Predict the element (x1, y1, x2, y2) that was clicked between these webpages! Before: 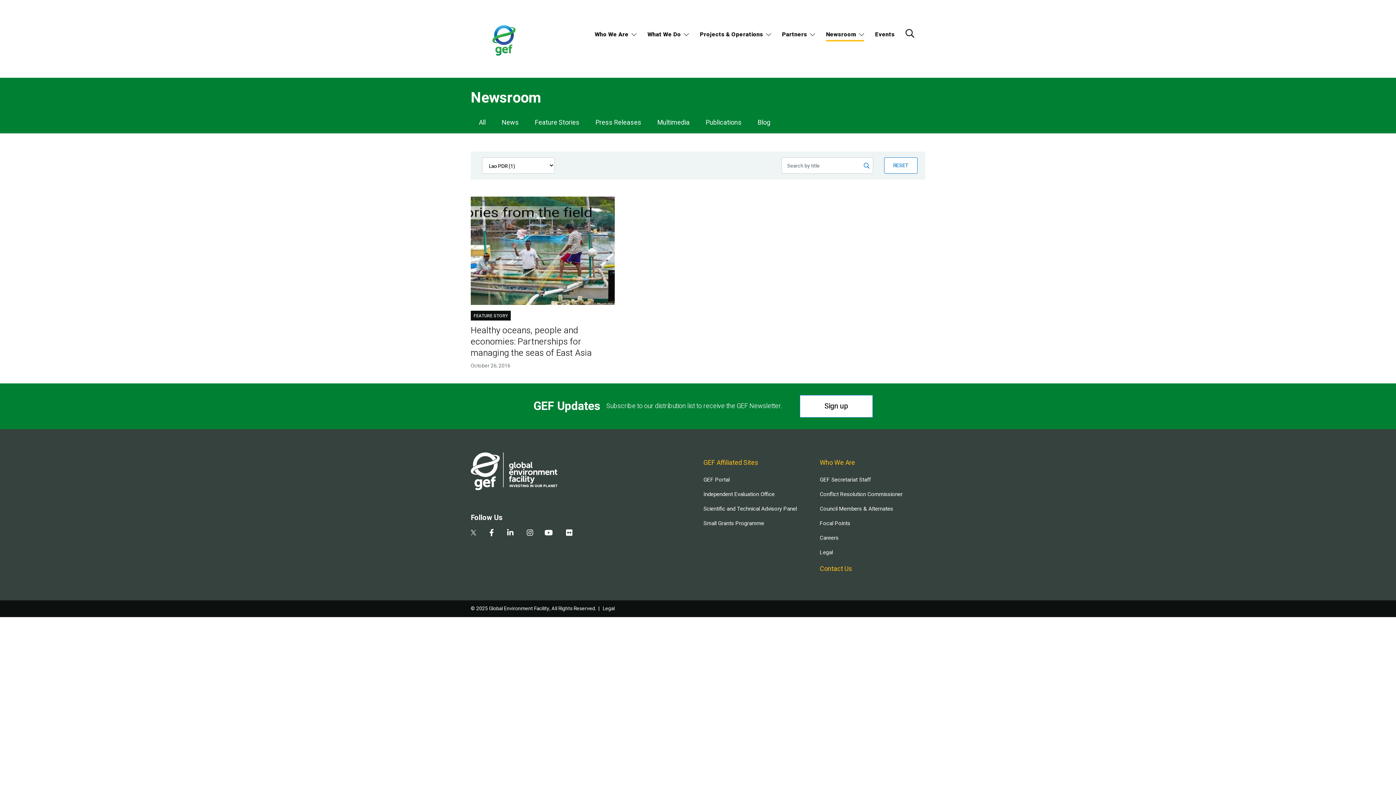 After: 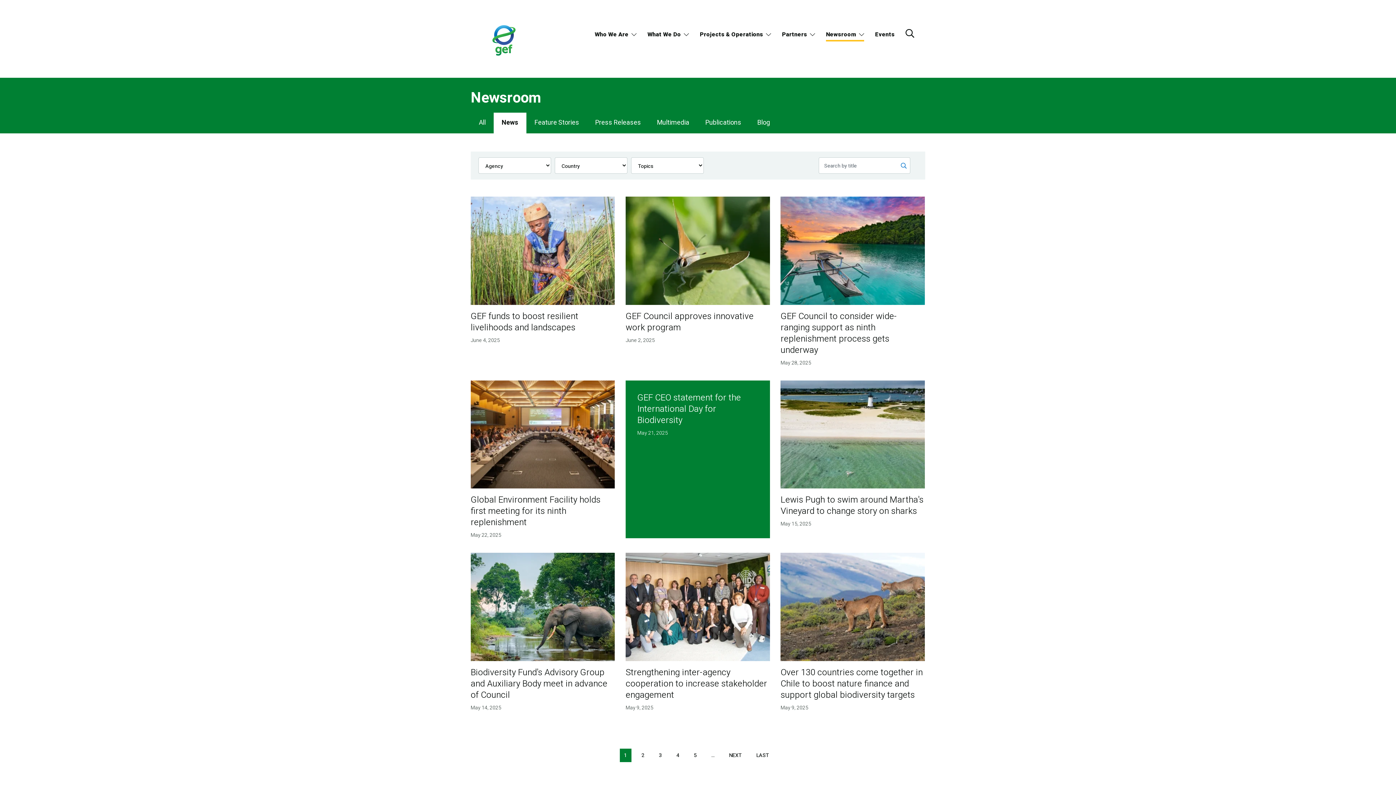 Action: label: News bbox: (493, 112, 526, 133)